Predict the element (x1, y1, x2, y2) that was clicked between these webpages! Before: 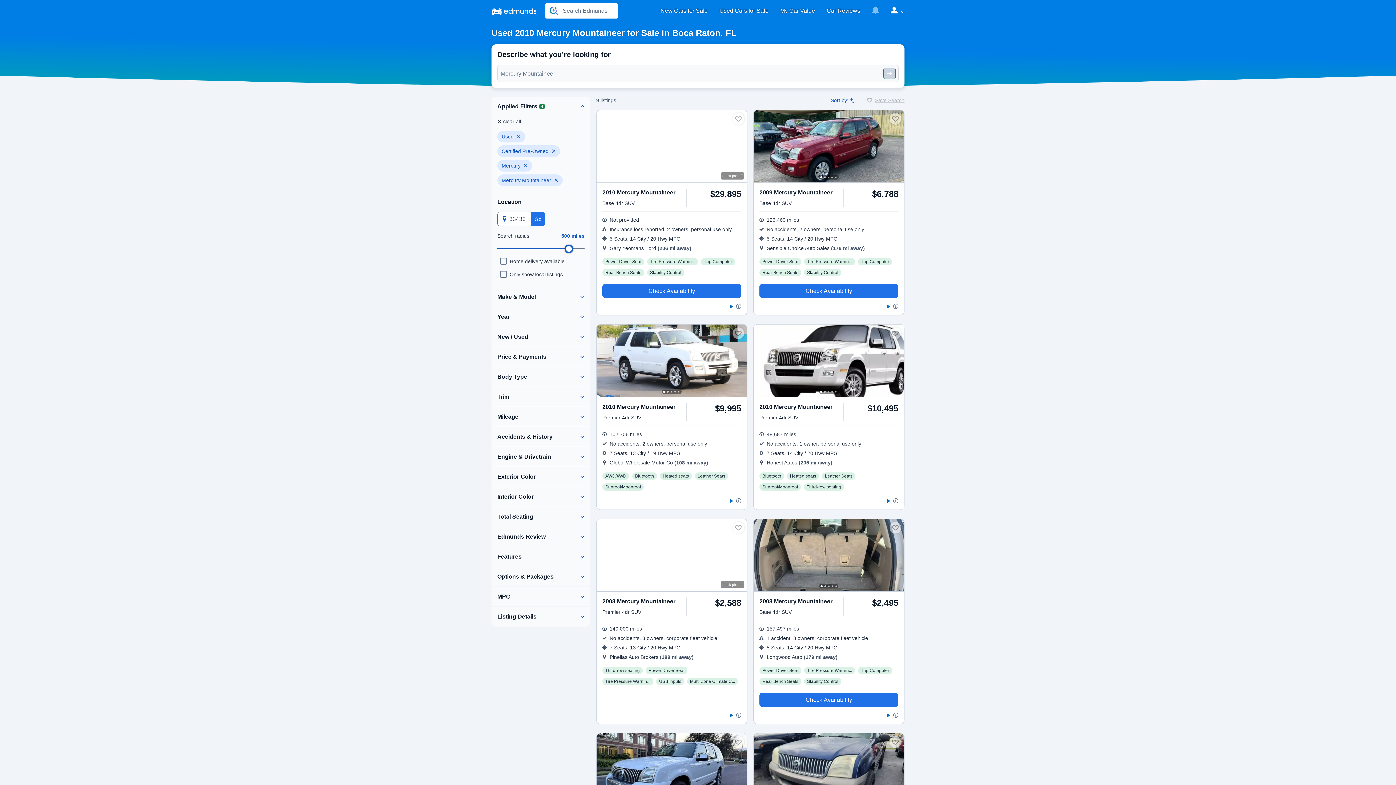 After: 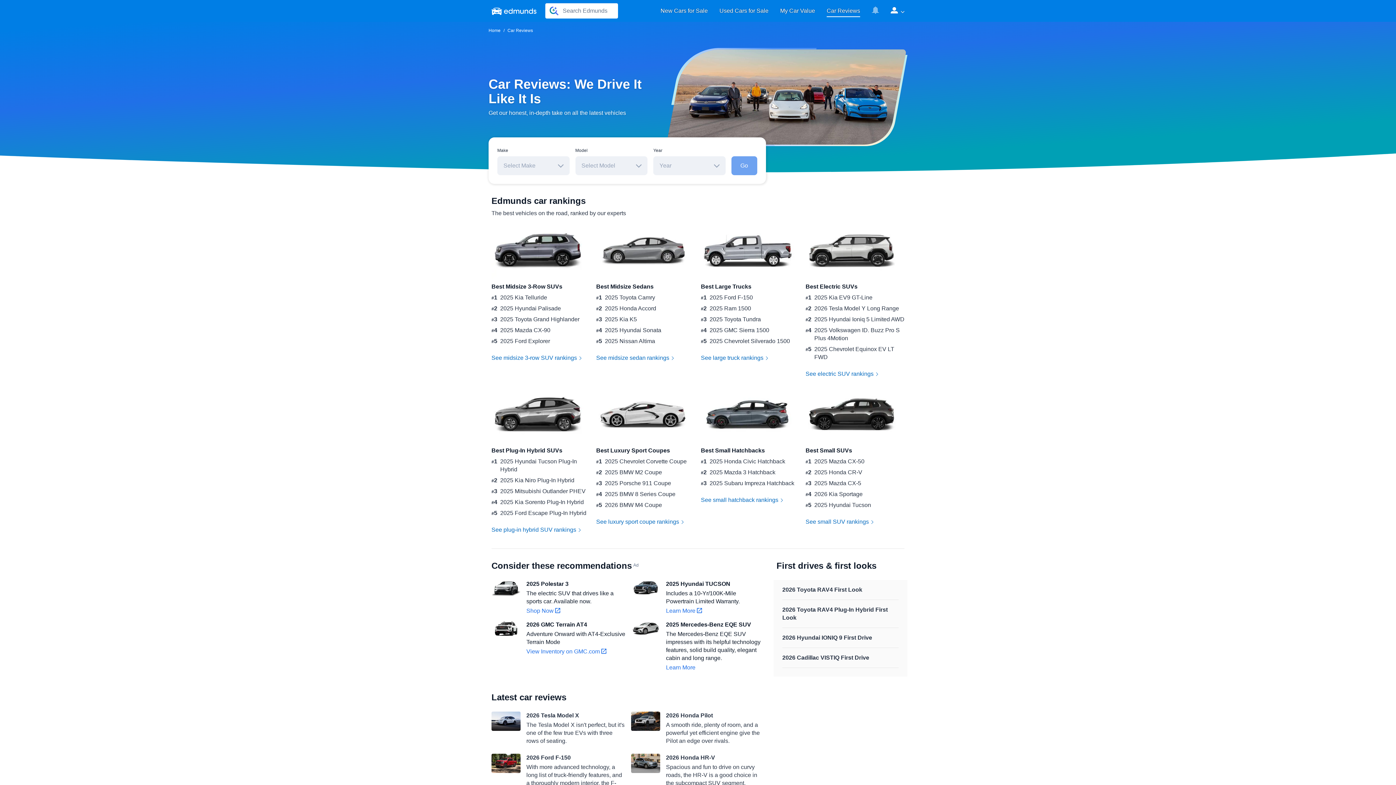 Action: label: Car Reviews bbox: (821, 4, 866, 17)